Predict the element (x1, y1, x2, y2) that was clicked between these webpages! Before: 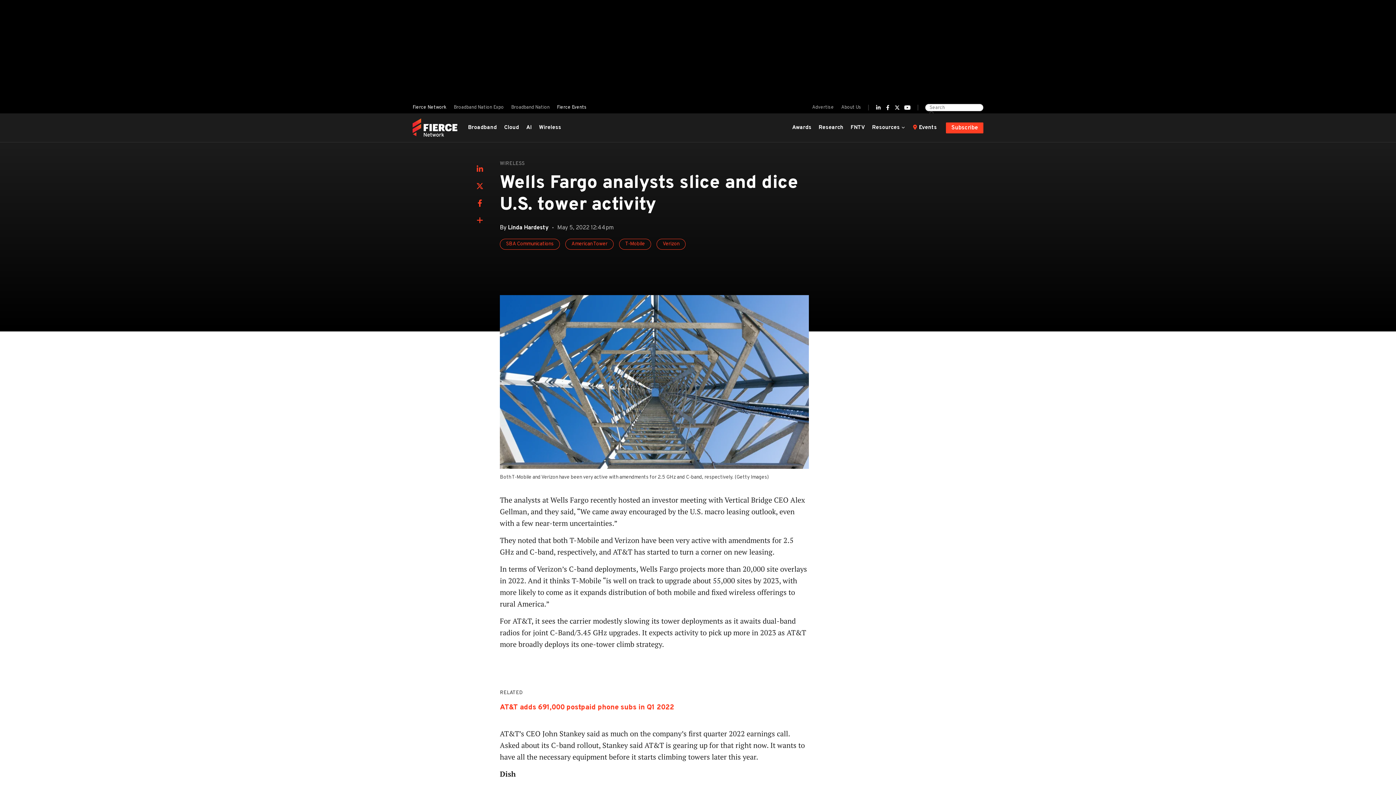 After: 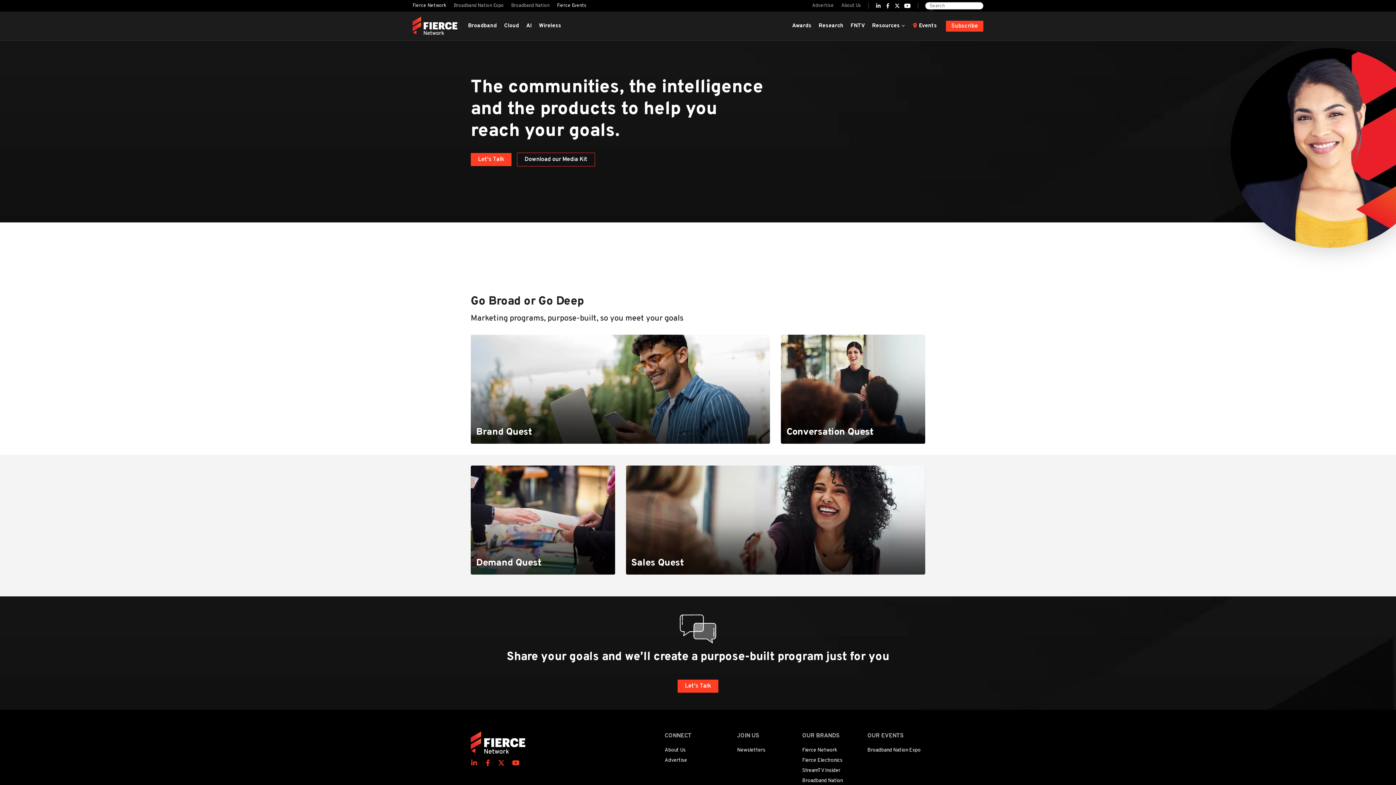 Action: label: Advertise bbox: (812, 102, 837, 112)